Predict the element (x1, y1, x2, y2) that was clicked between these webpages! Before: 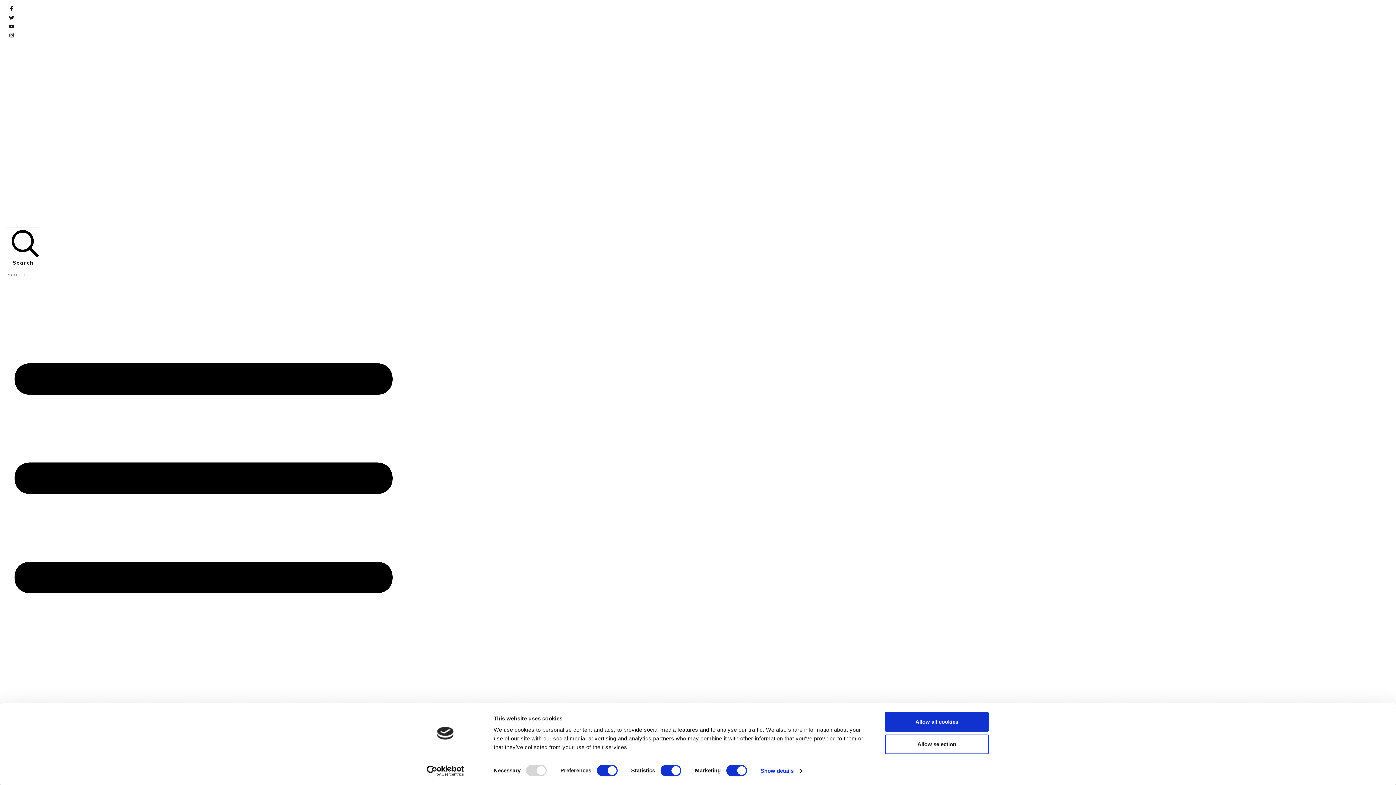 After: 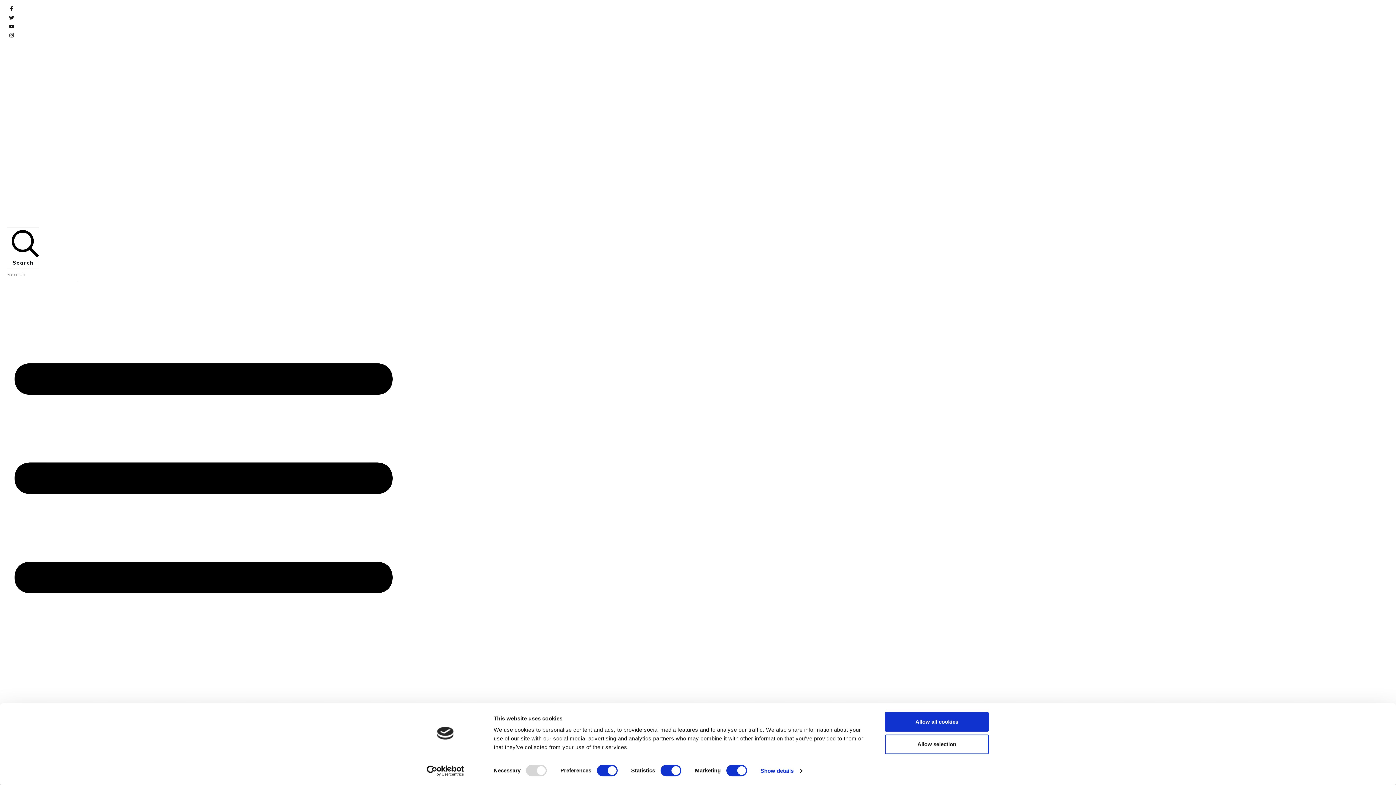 Action: bbox: (7, 13, 76, 22)